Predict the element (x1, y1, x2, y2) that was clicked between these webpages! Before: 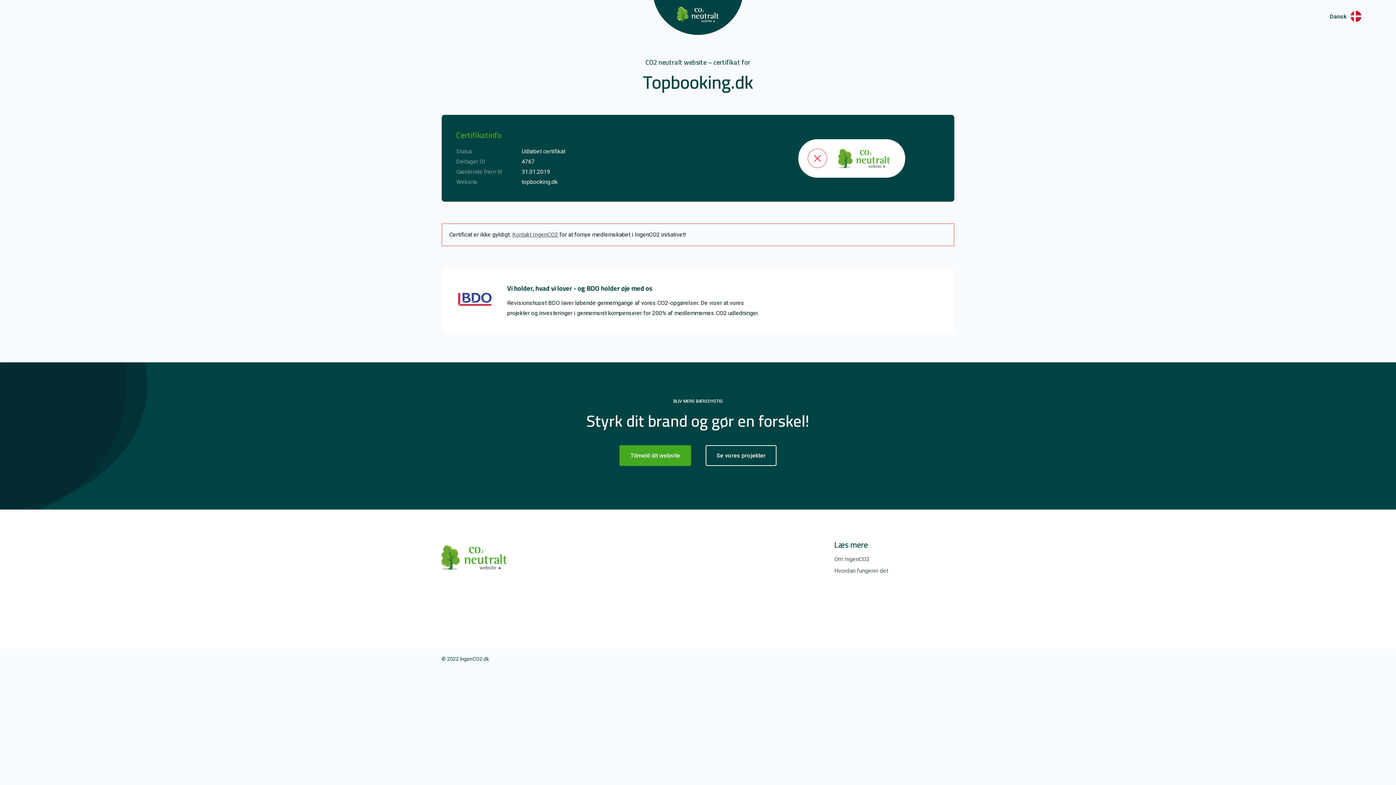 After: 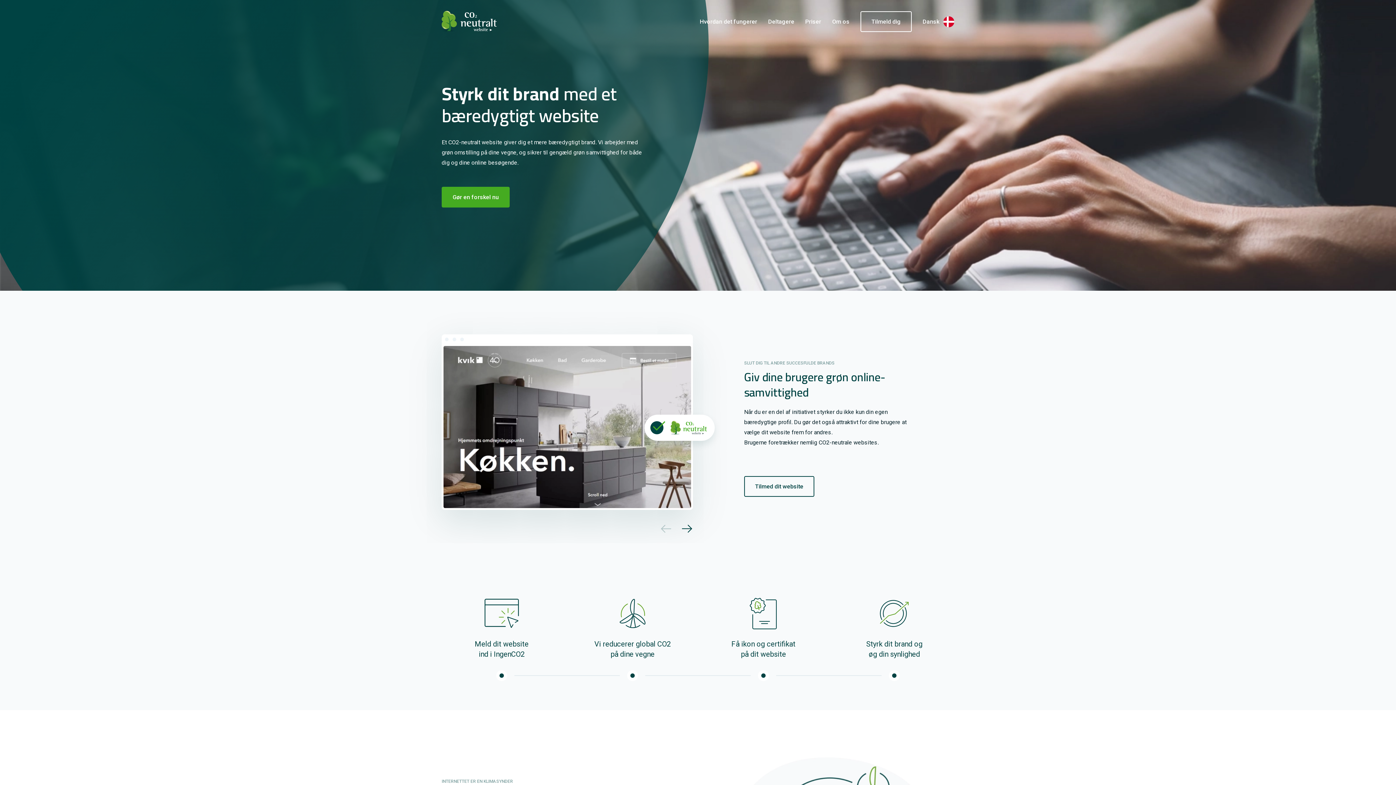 Action: bbox: (798, 139, 905, 177)